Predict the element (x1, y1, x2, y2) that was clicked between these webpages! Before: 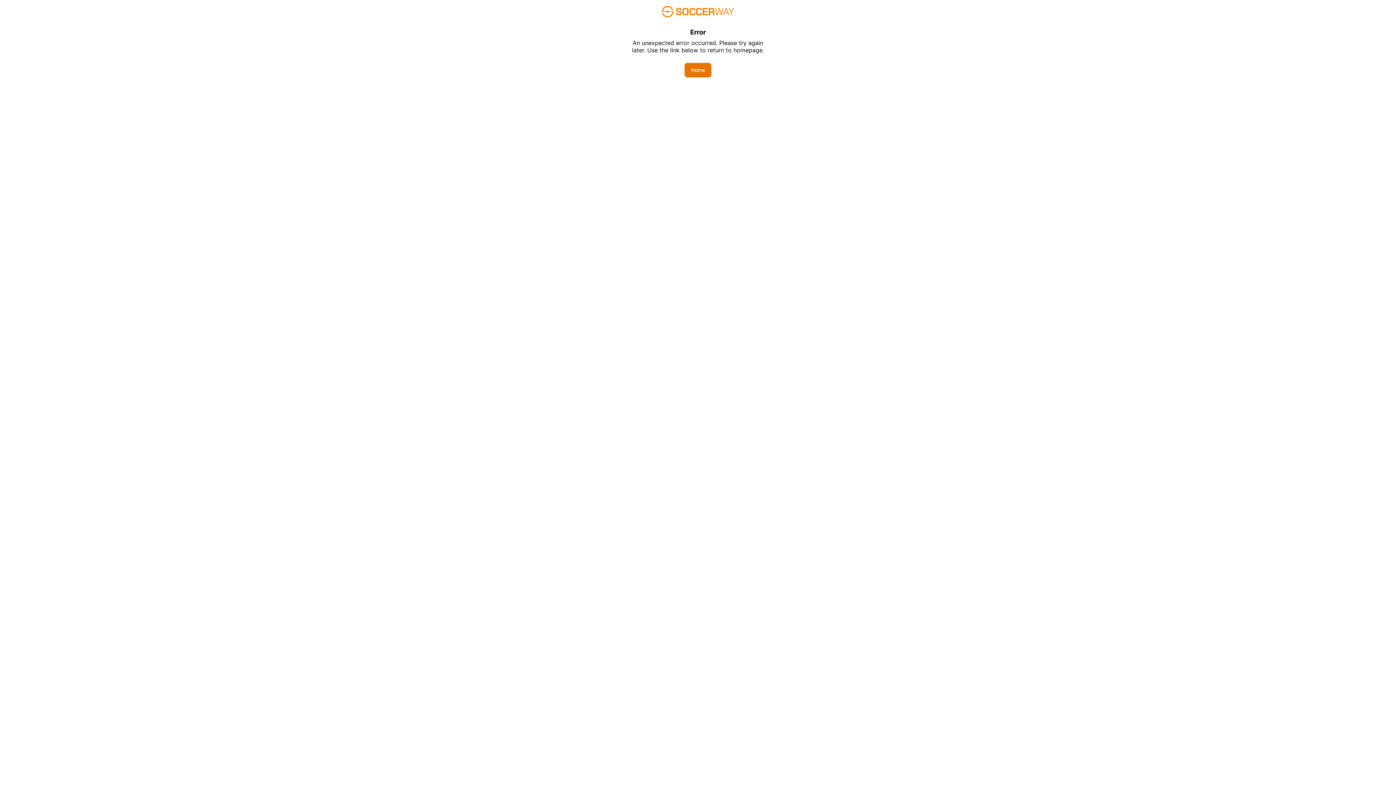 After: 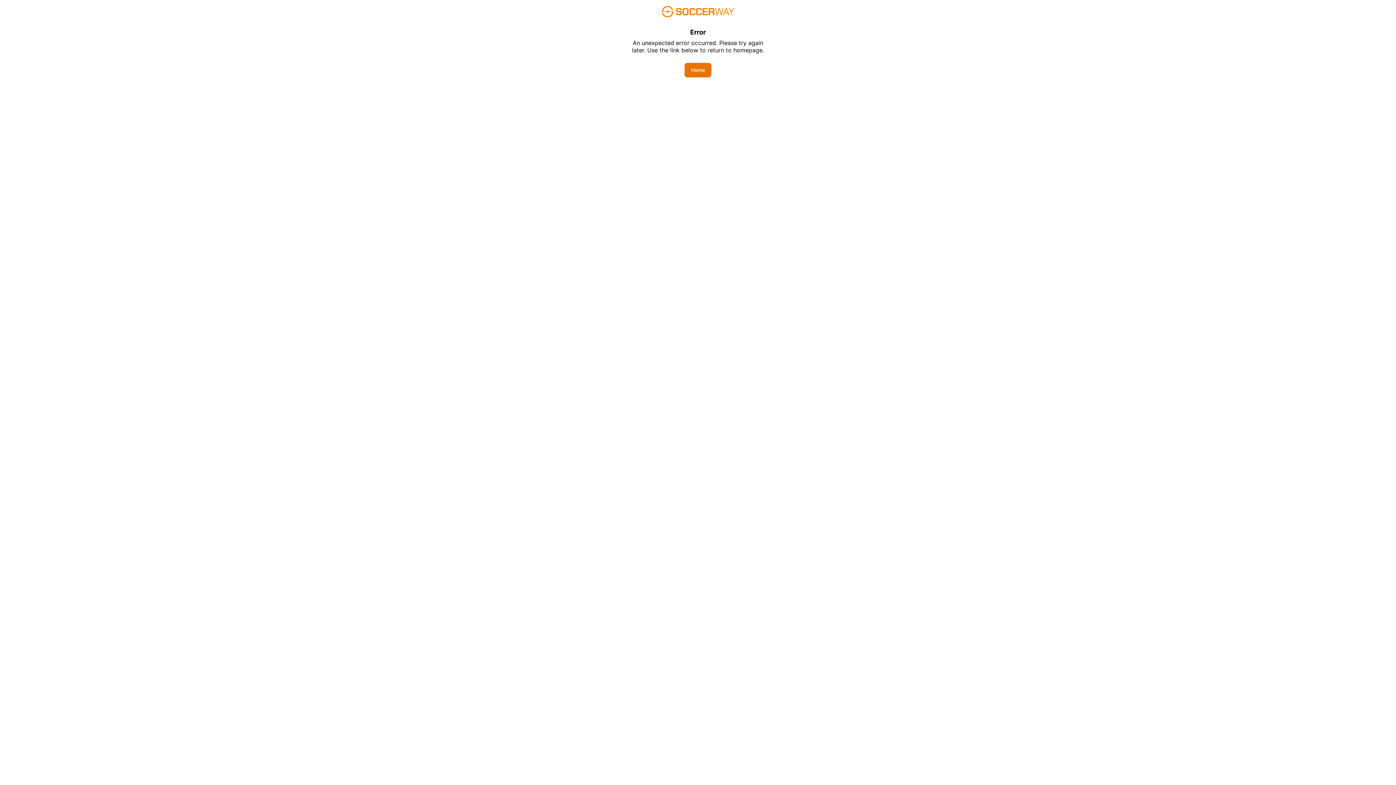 Action: label: Home bbox: (684, 62, 711, 77)